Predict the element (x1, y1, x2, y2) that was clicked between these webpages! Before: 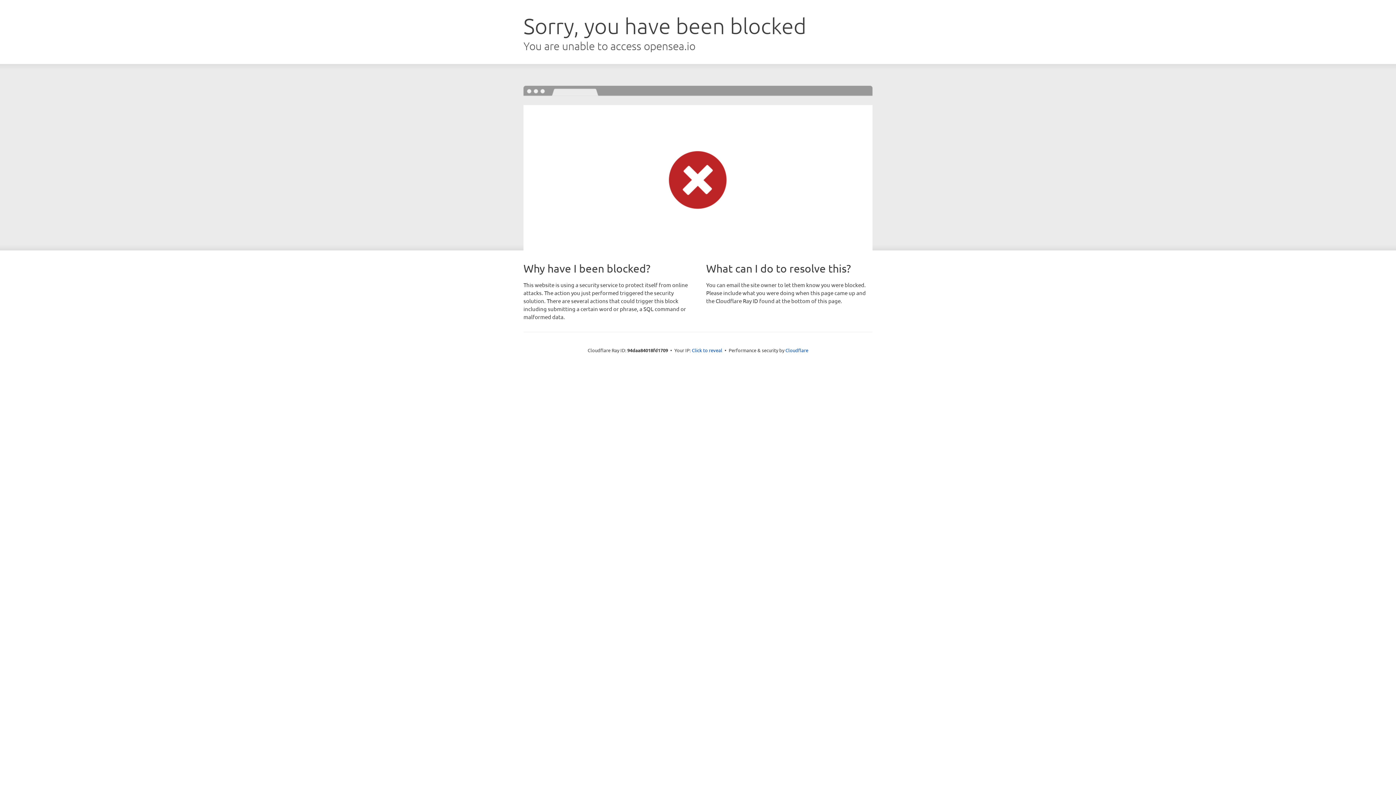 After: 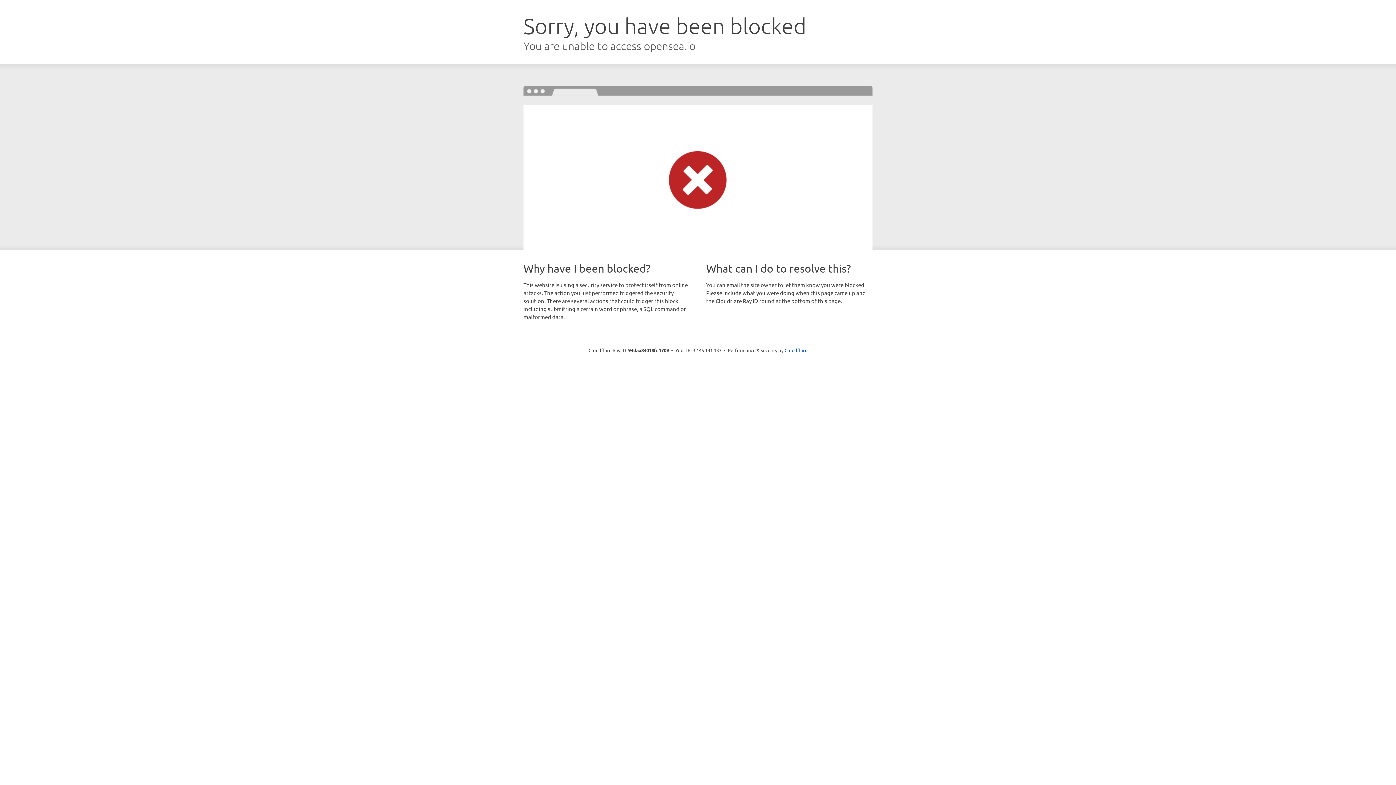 Action: label: Click to reveal bbox: (692, 346, 722, 353)